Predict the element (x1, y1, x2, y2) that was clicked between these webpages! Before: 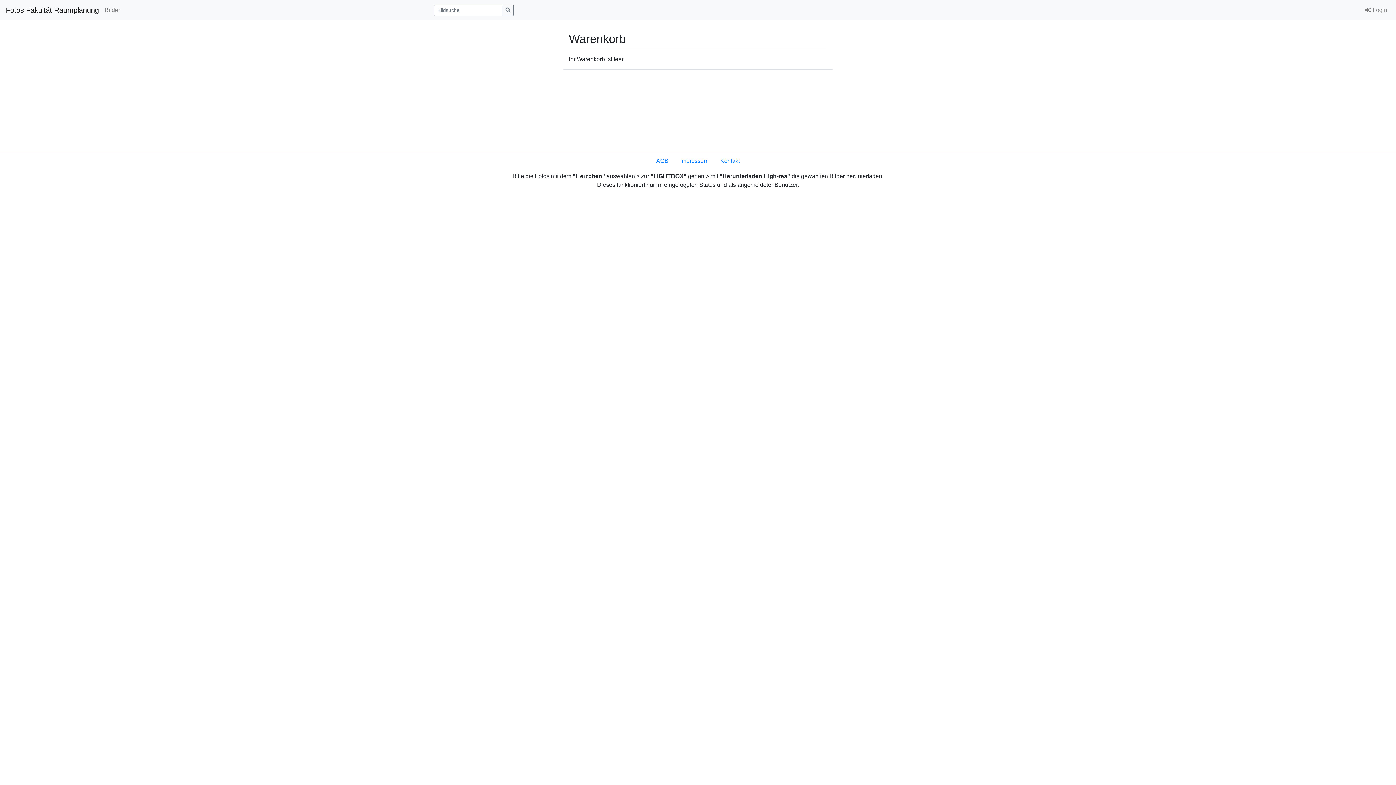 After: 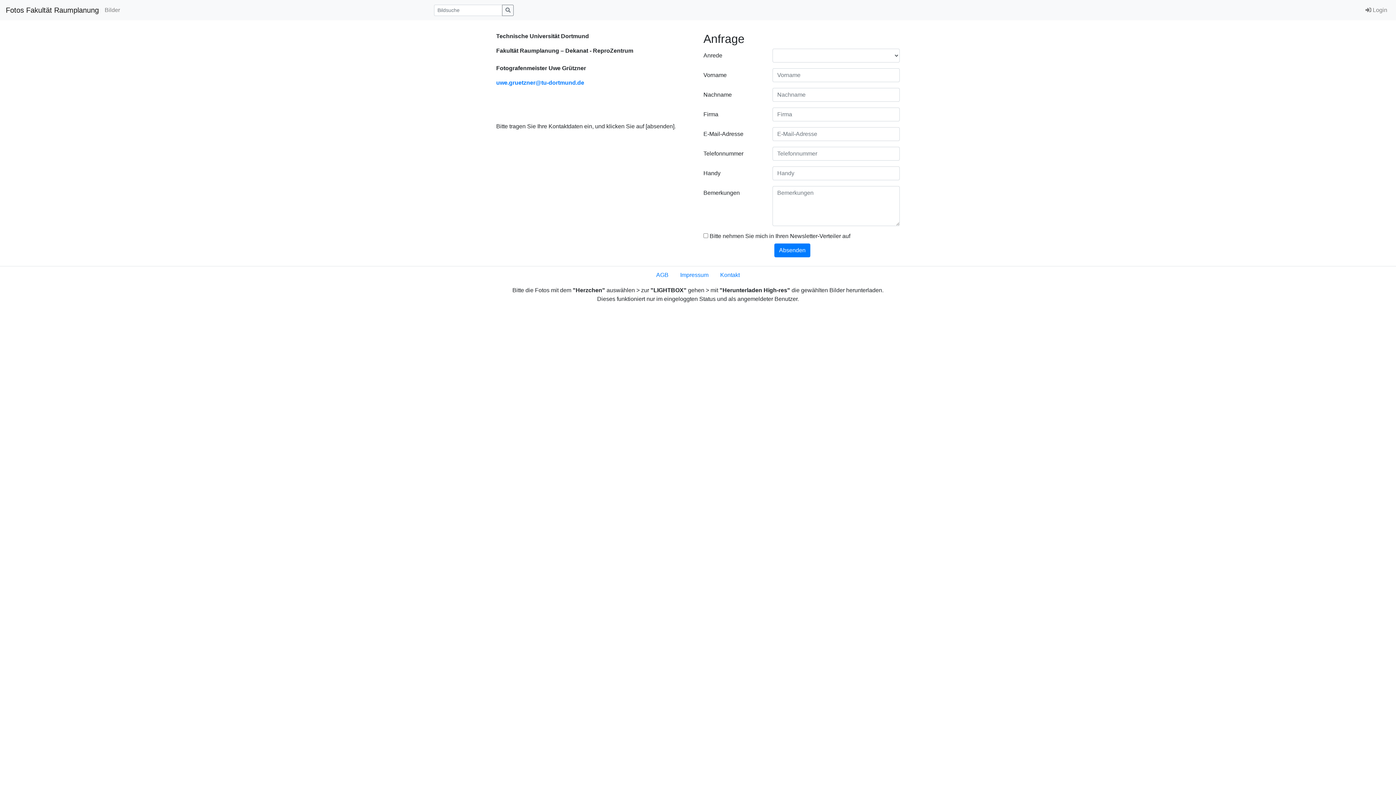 Action: label: Kontakt bbox: (714, 153, 745, 168)